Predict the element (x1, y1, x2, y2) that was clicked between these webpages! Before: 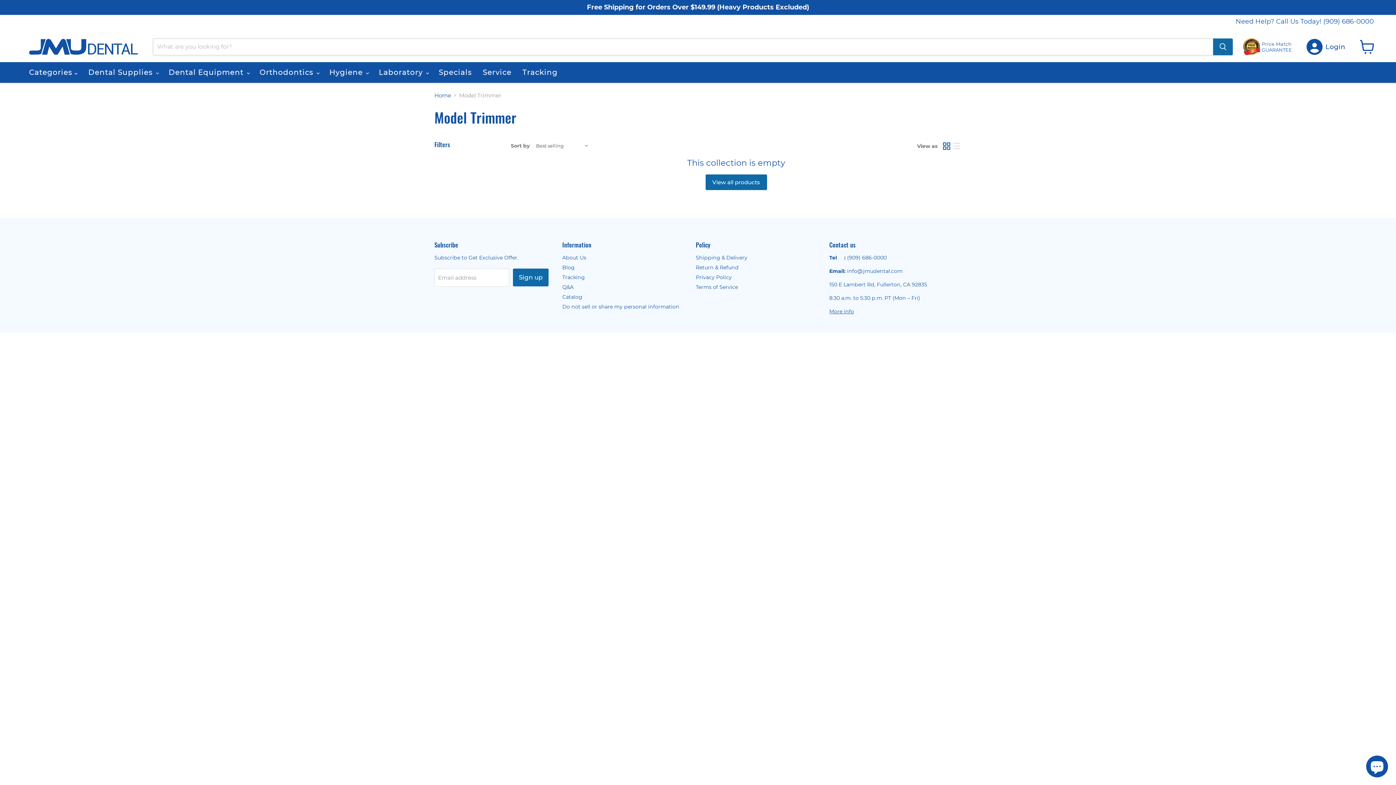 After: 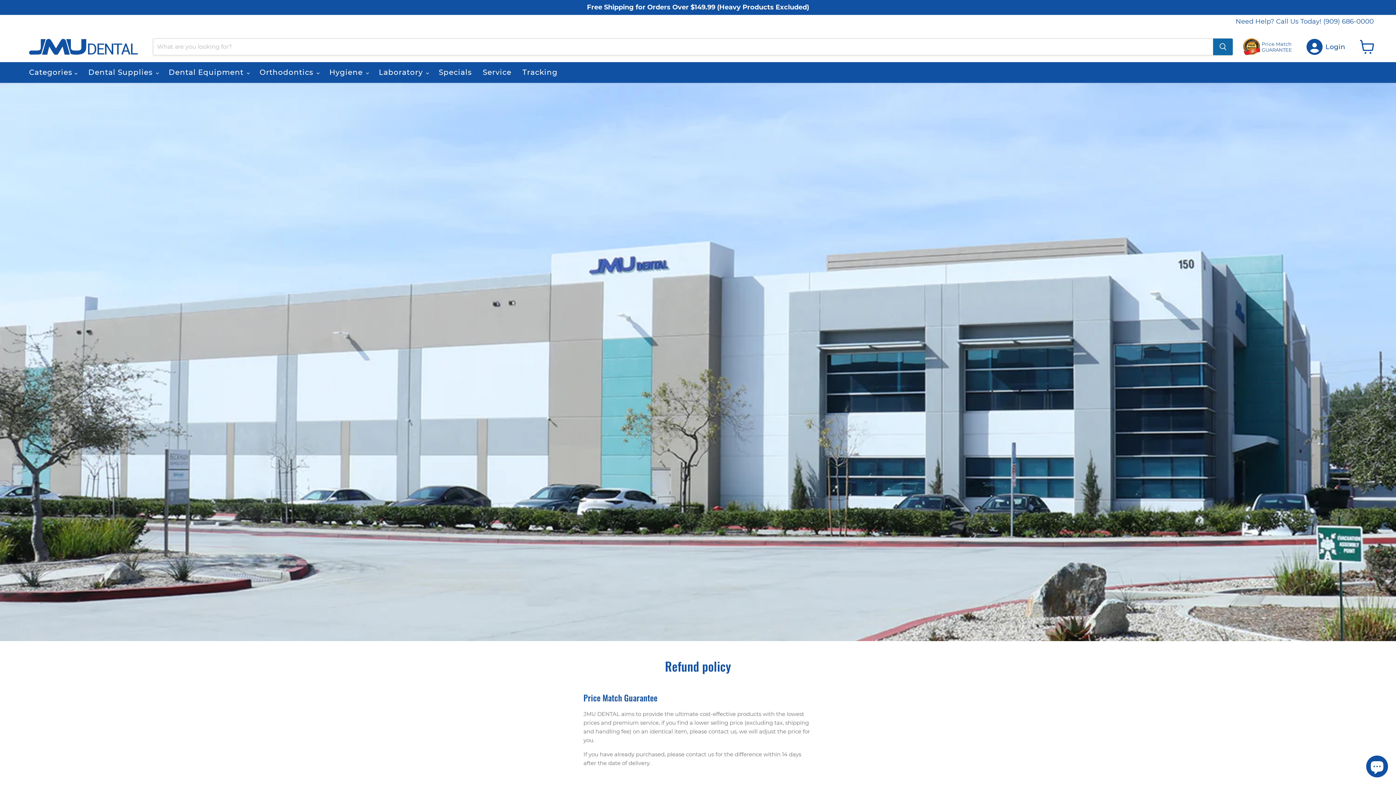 Action: bbox: (1240, 35, 1292, 58) label: Price Match

GUARANTEE